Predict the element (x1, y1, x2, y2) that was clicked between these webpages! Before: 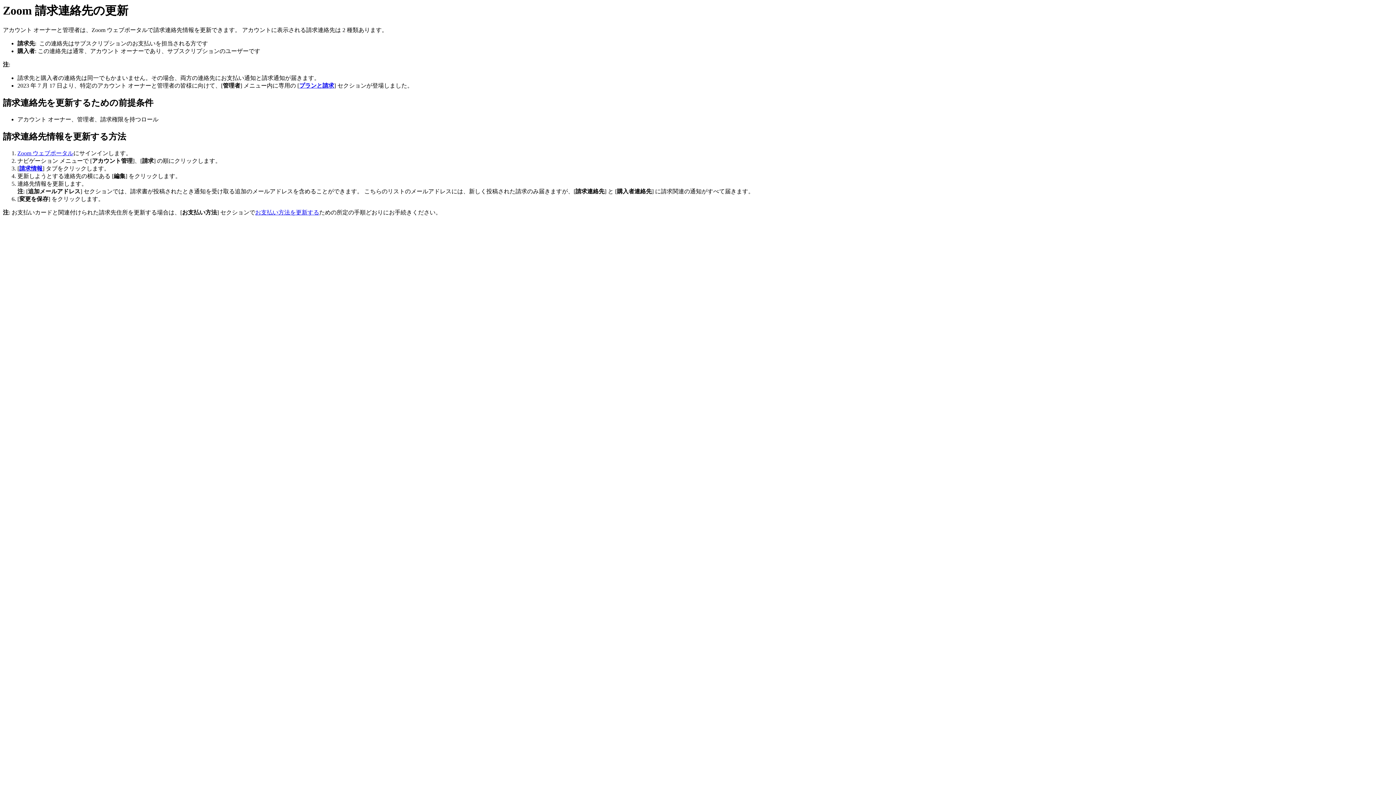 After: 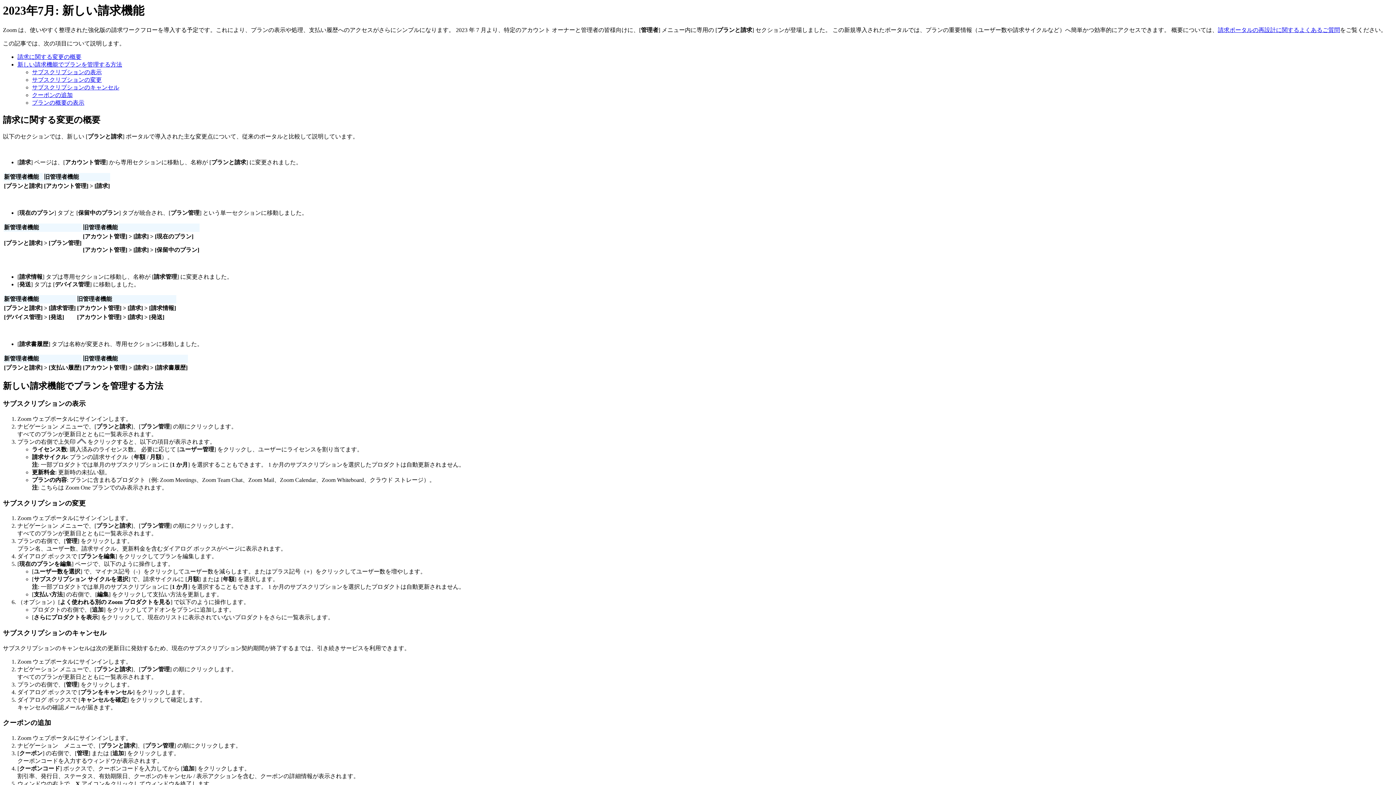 Action: bbox: (299, 82, 334, 88) label: プランと請求